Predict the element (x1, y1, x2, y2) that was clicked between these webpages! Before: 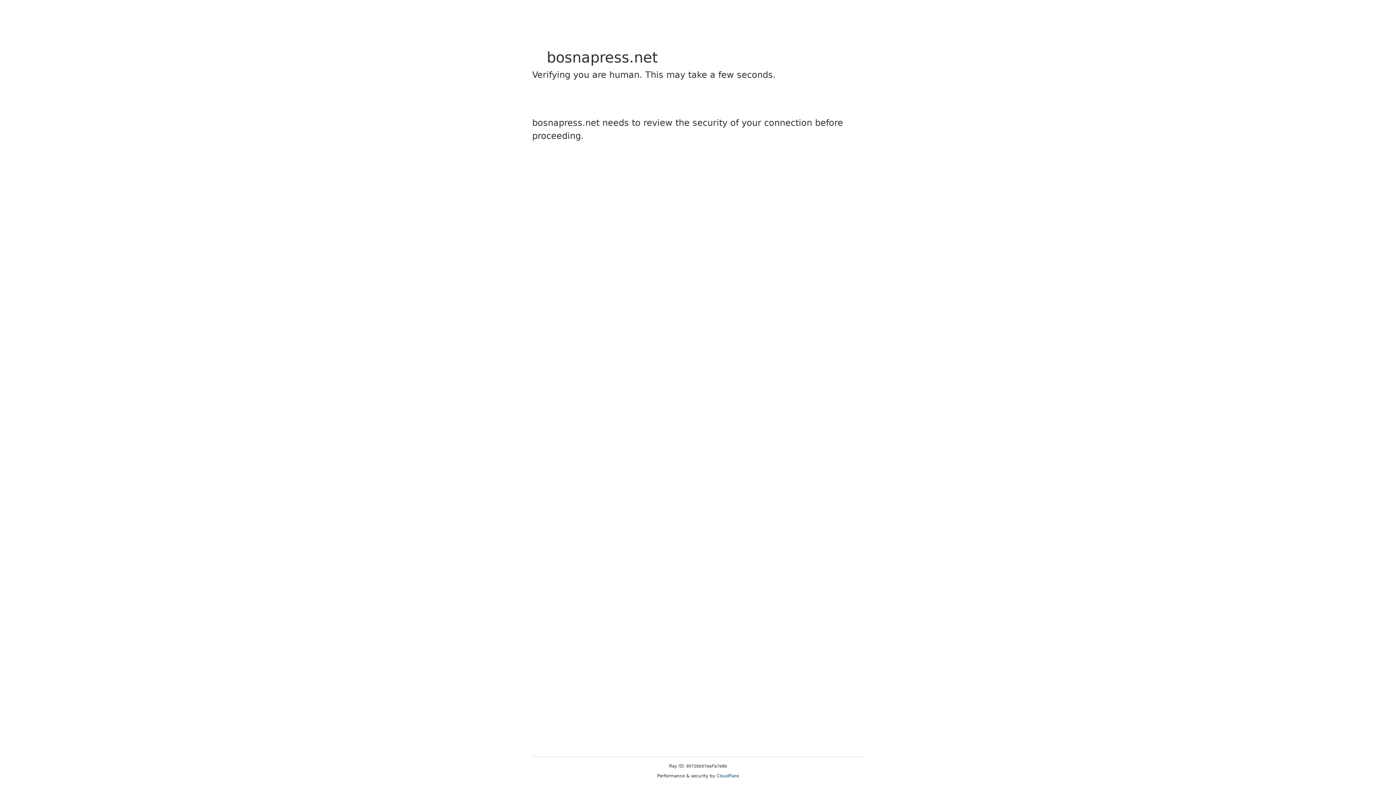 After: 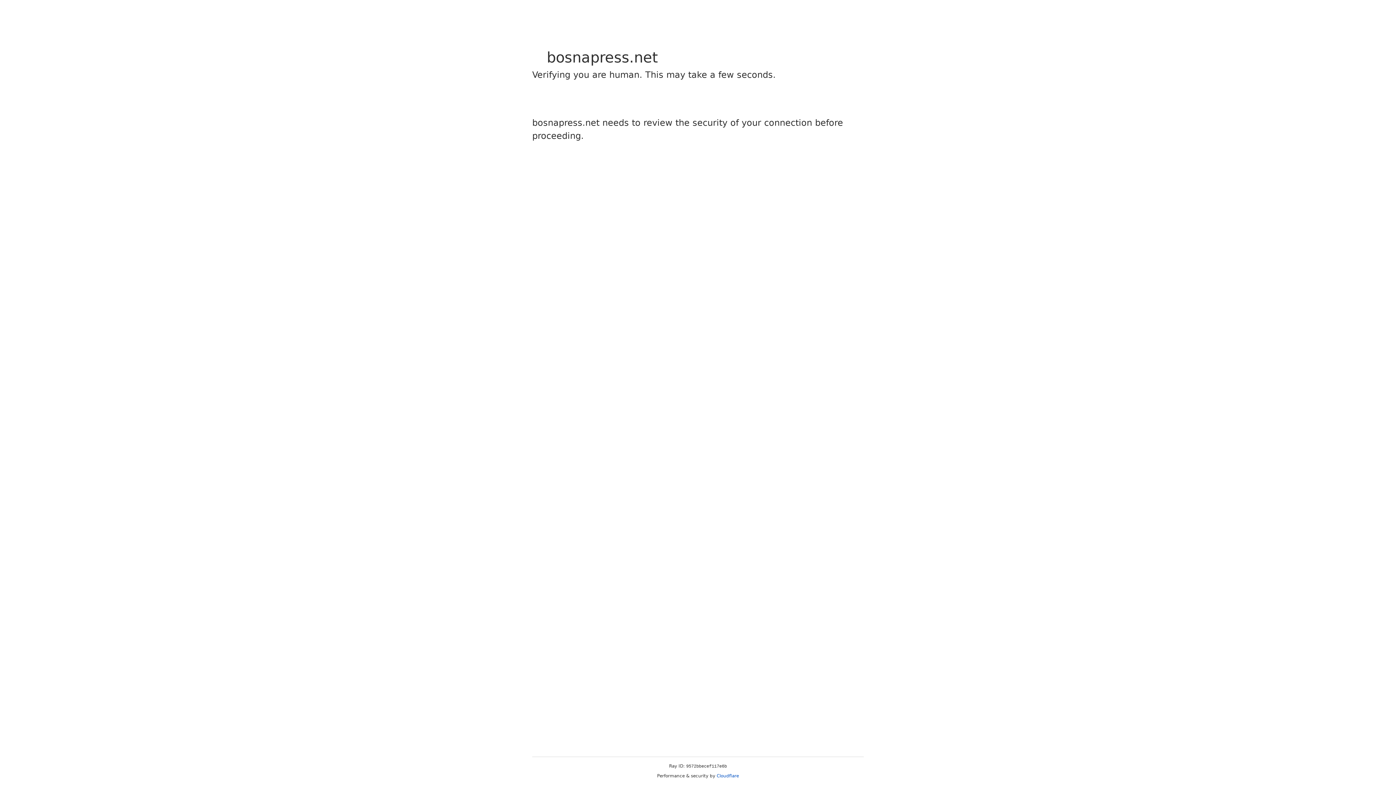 Action: label: Cloudflare bbox: (716, 773, 739, 778)